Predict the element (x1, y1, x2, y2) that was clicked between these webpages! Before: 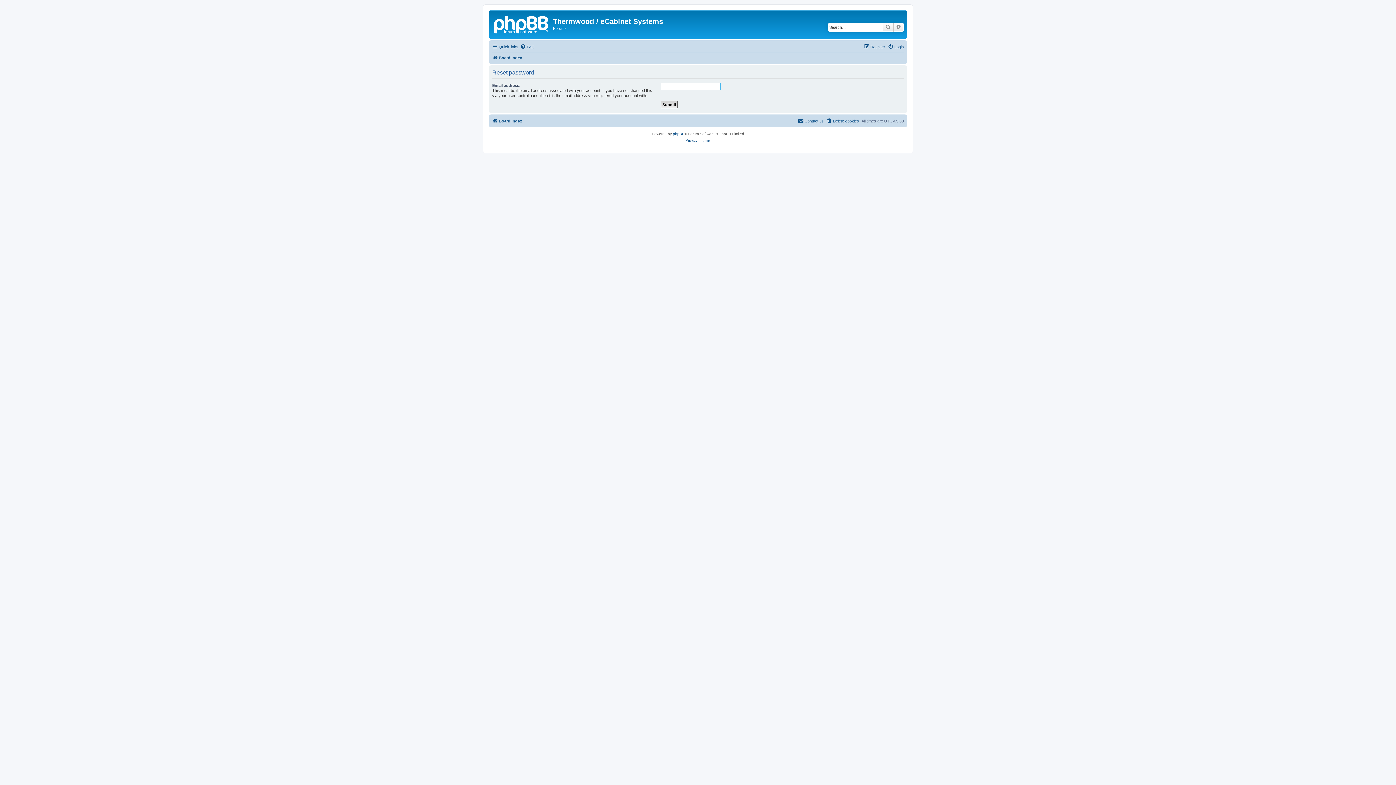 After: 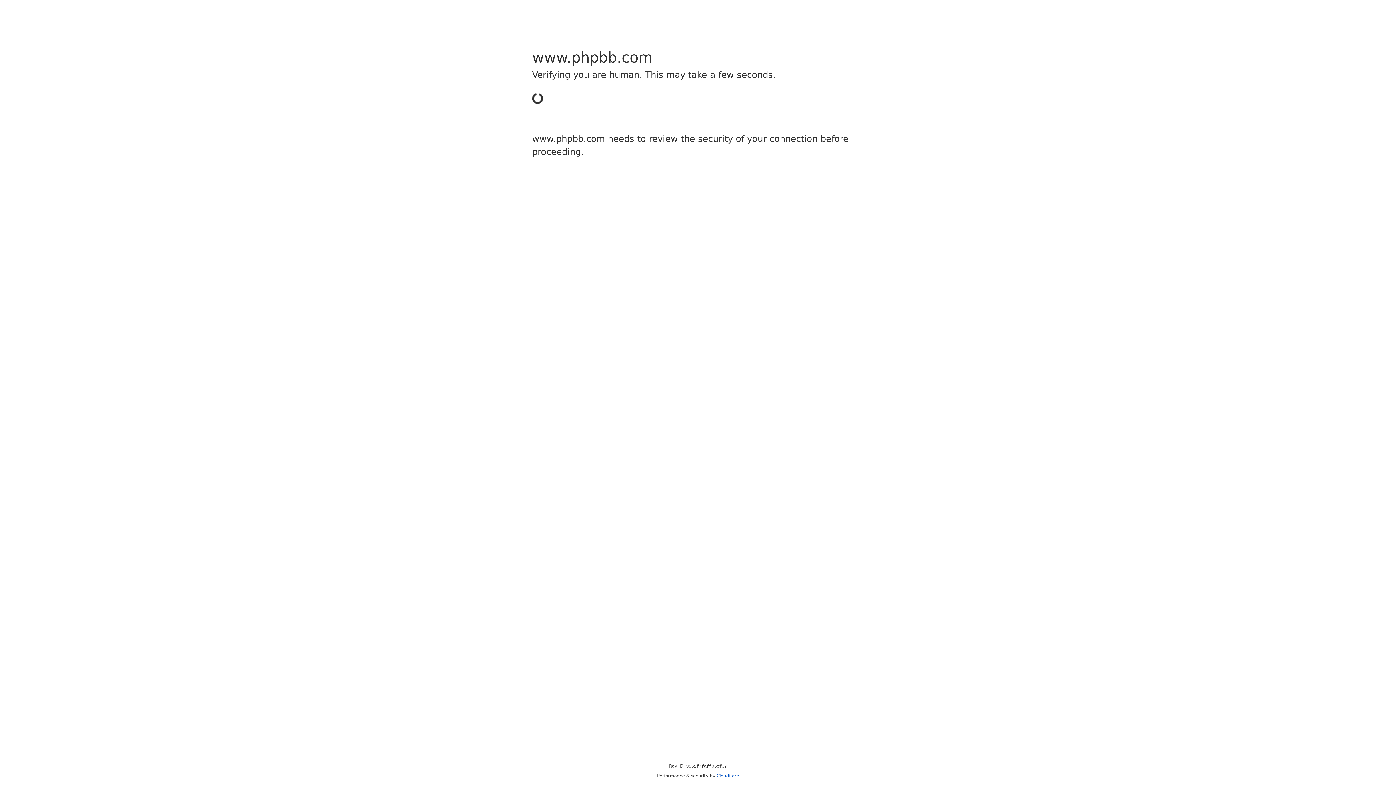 Action: bbox: (673, 130, 684, 137) label: phpBB